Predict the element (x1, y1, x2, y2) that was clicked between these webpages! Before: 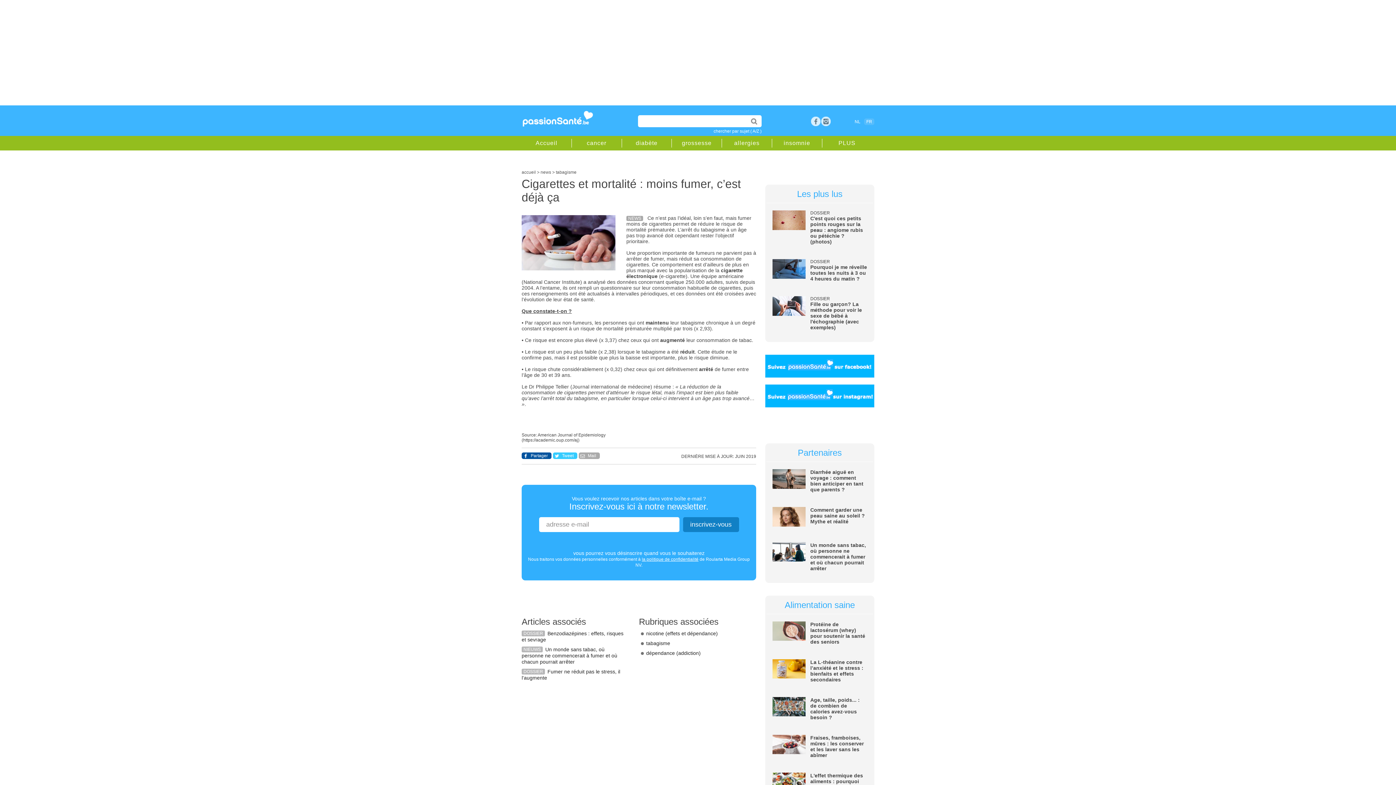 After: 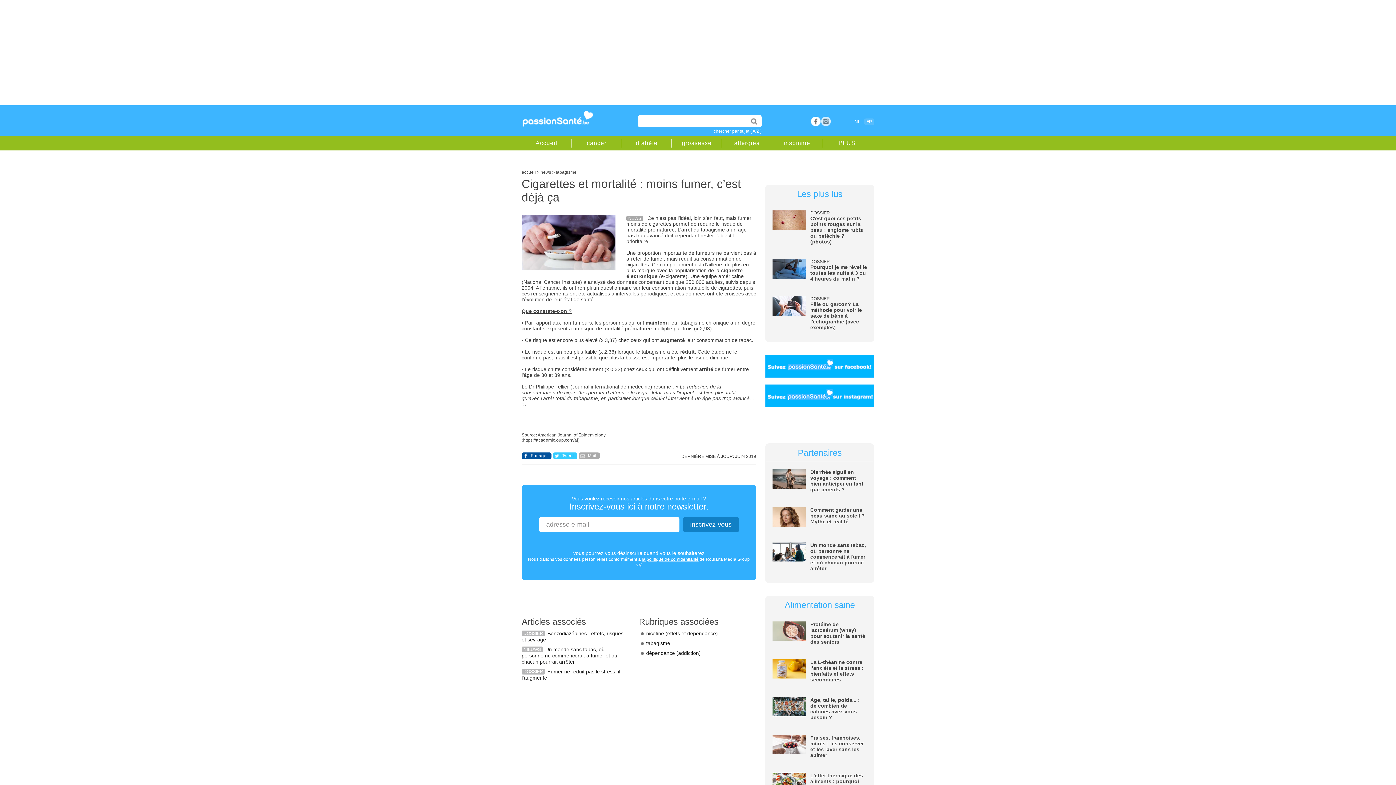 Action: label: Facebook bbox: (811, 116, 820, 126)